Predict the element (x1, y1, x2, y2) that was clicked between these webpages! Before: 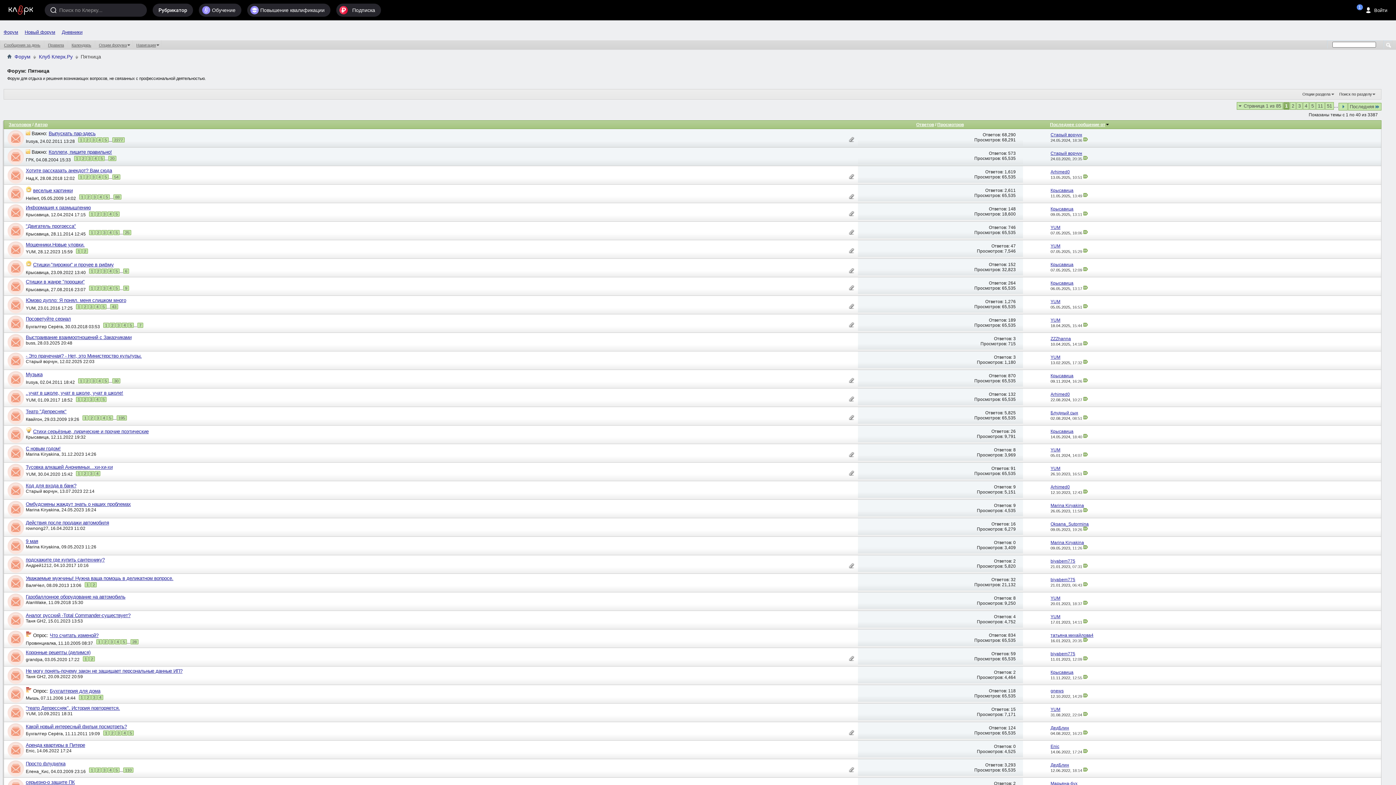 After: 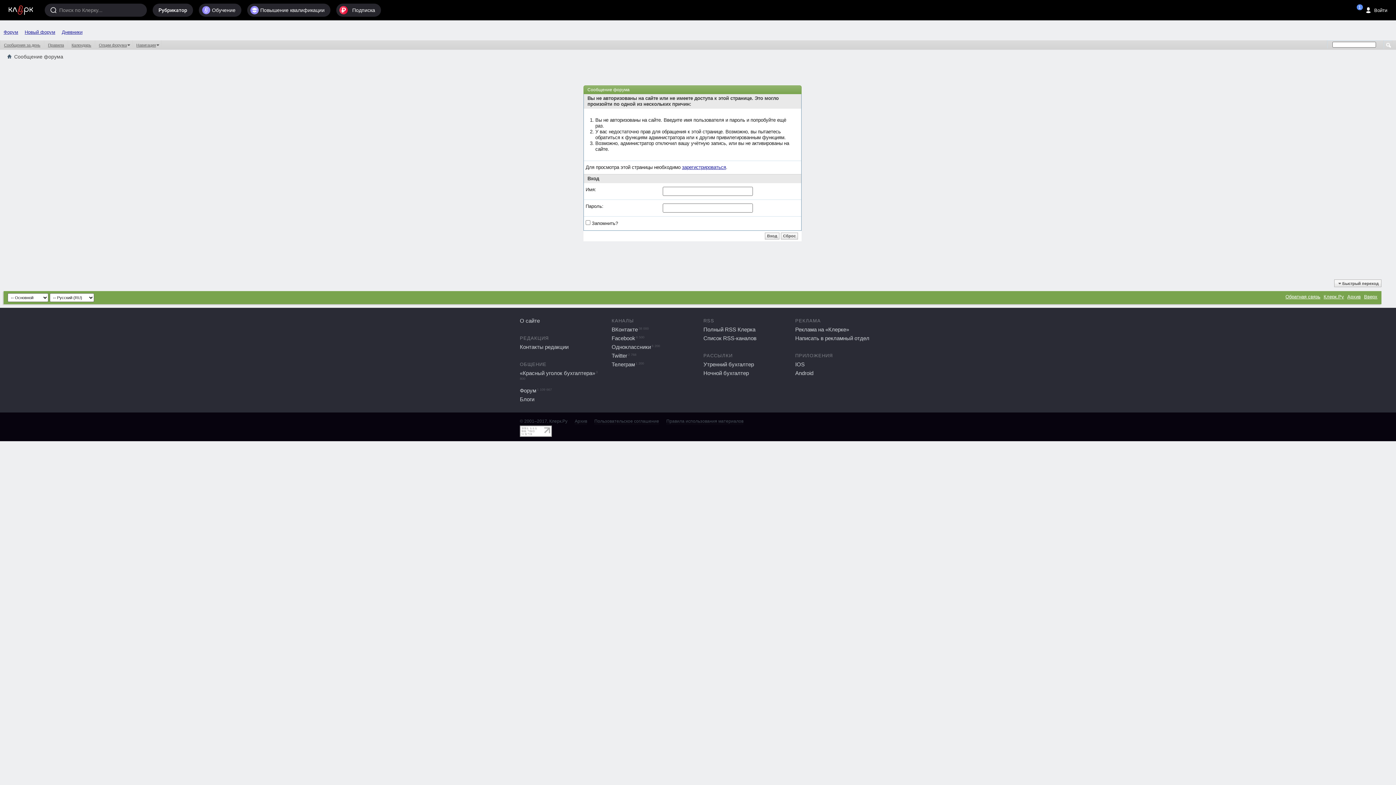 Action: label: Крысавица bbox: (25, 434, 48, 440)